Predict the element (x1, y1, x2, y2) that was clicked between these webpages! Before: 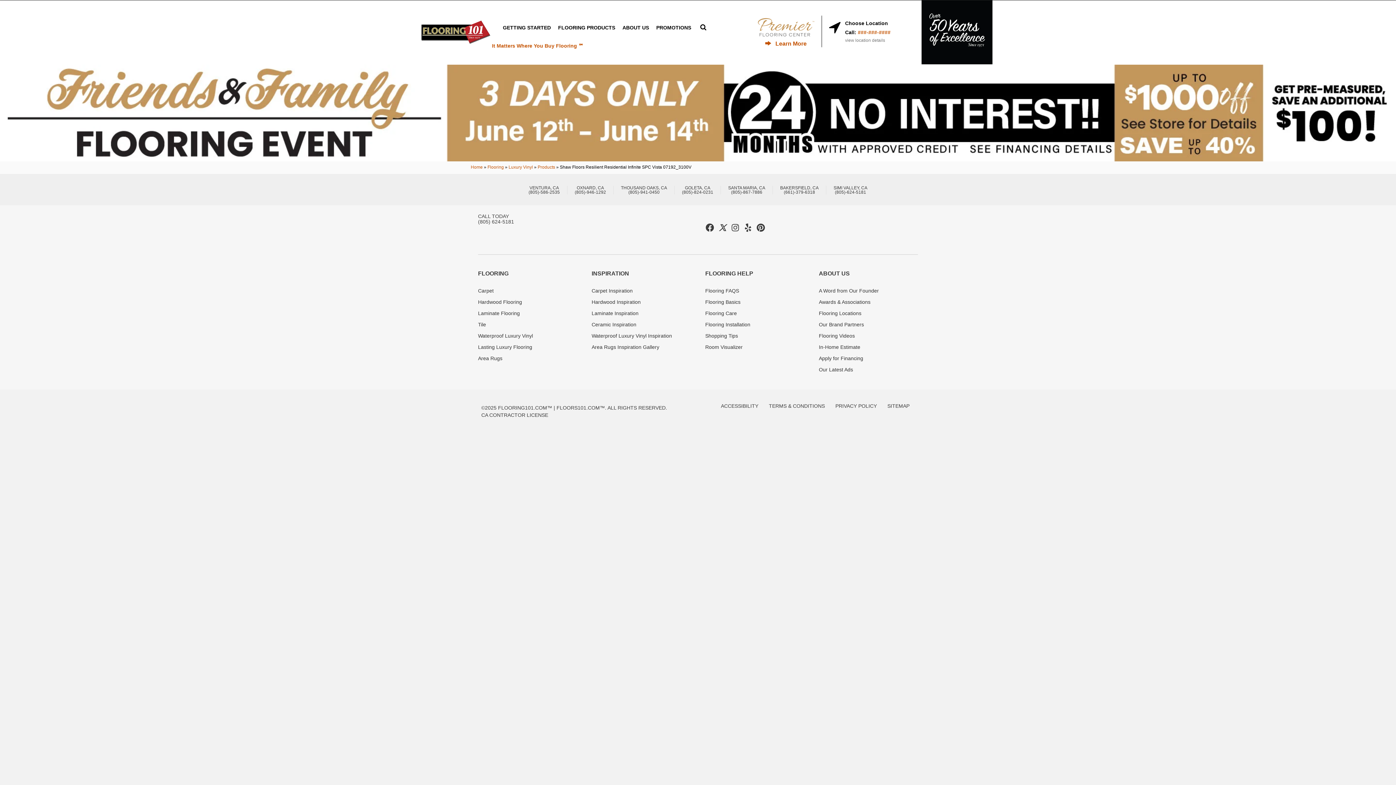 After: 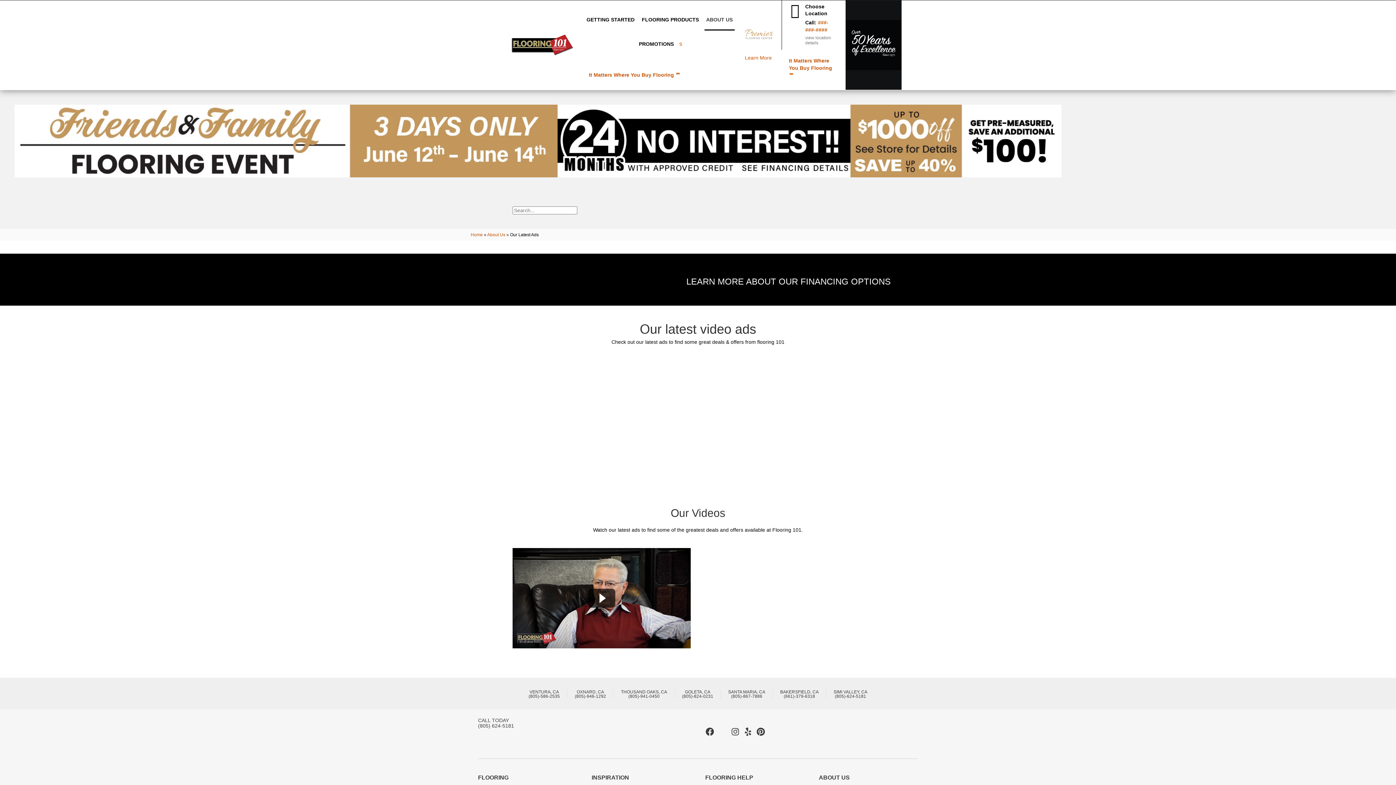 Action: bbox: (819, 364, 853, 375) label: Our Latest Ads